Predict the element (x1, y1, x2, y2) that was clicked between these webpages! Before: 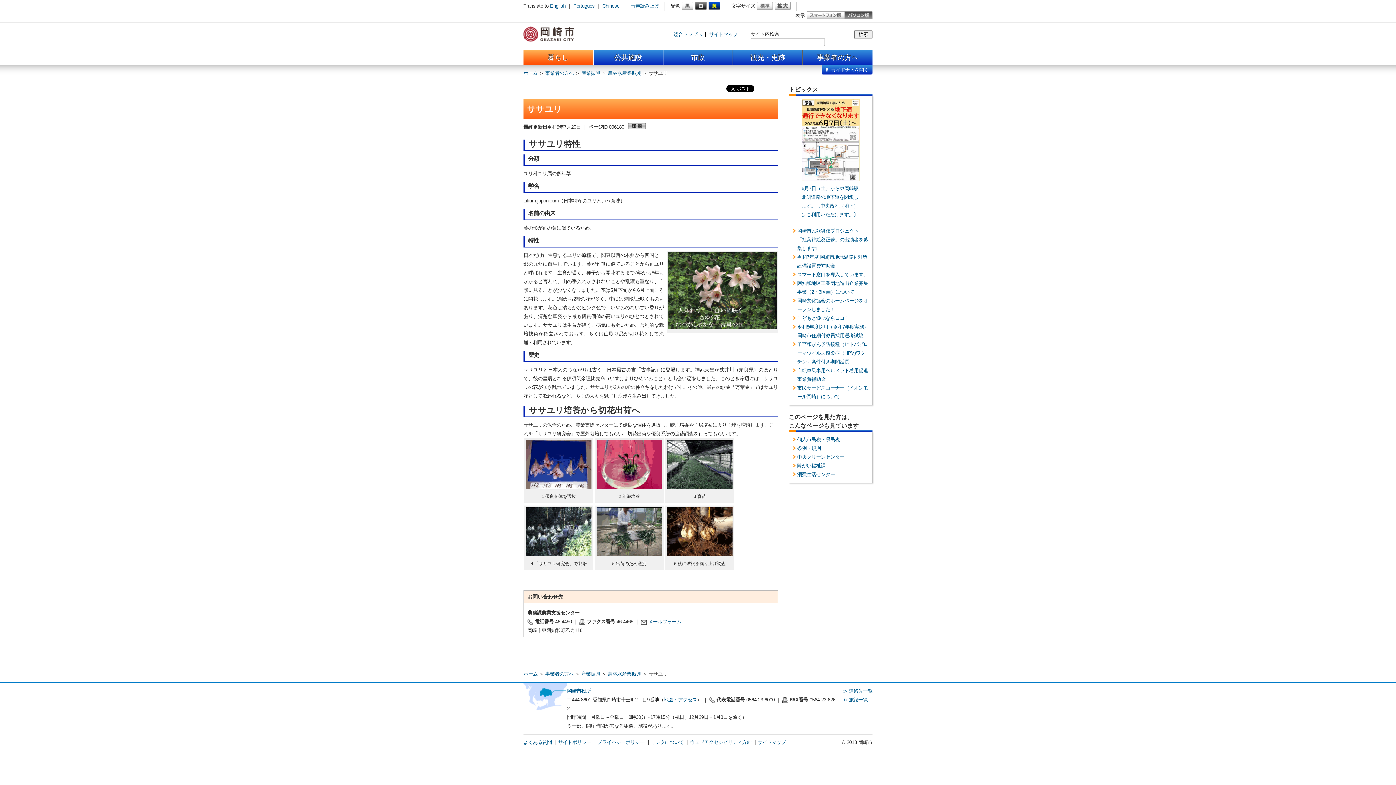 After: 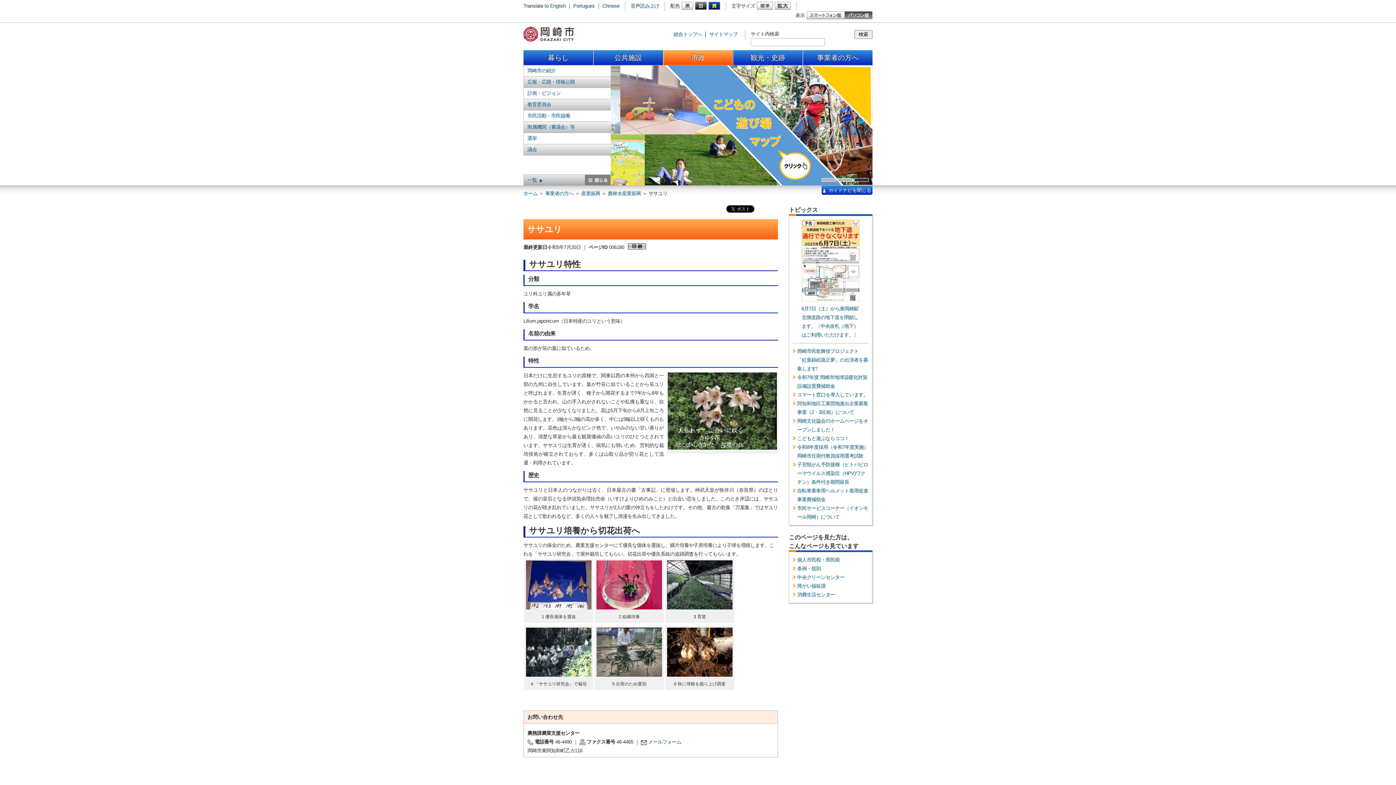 Action: label: 市政 bbox: (663, 50, 733, 65)